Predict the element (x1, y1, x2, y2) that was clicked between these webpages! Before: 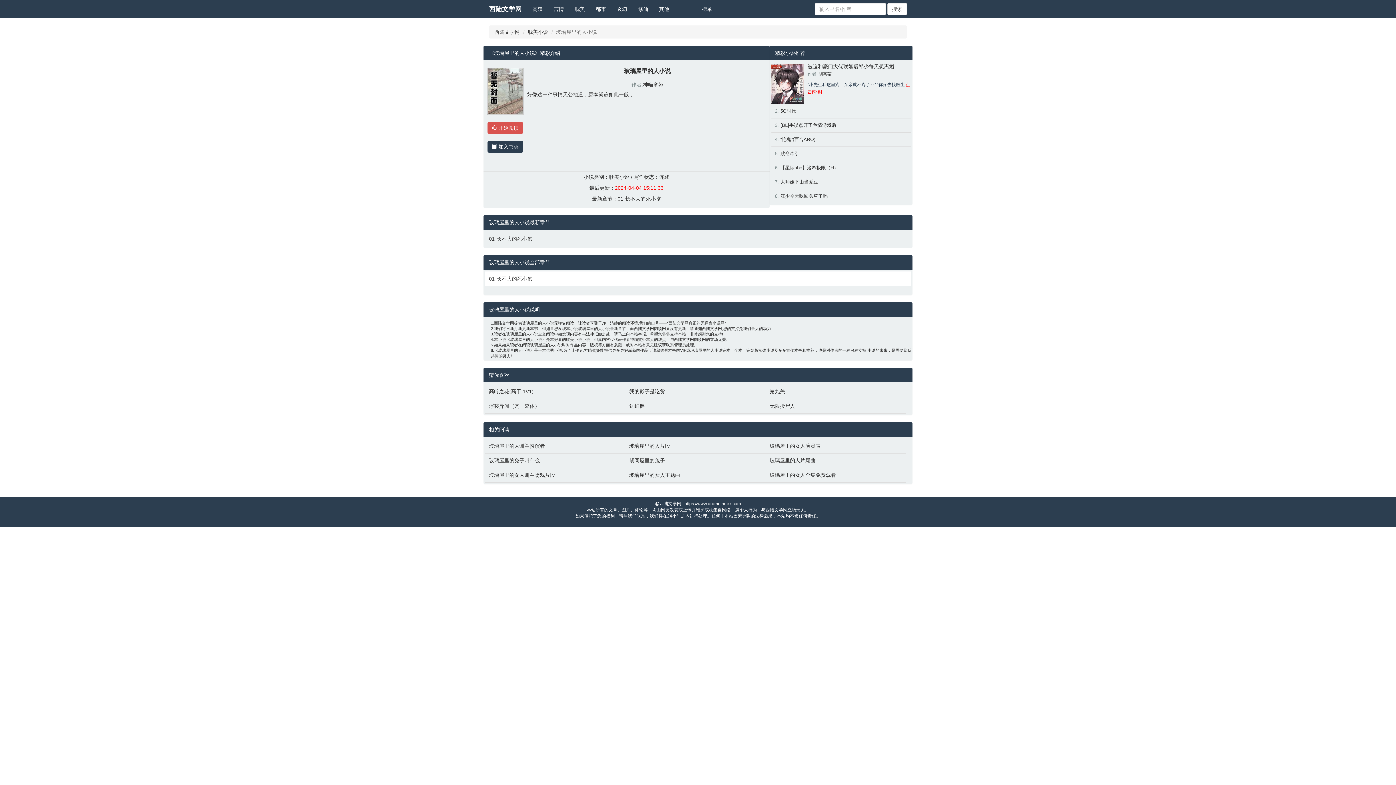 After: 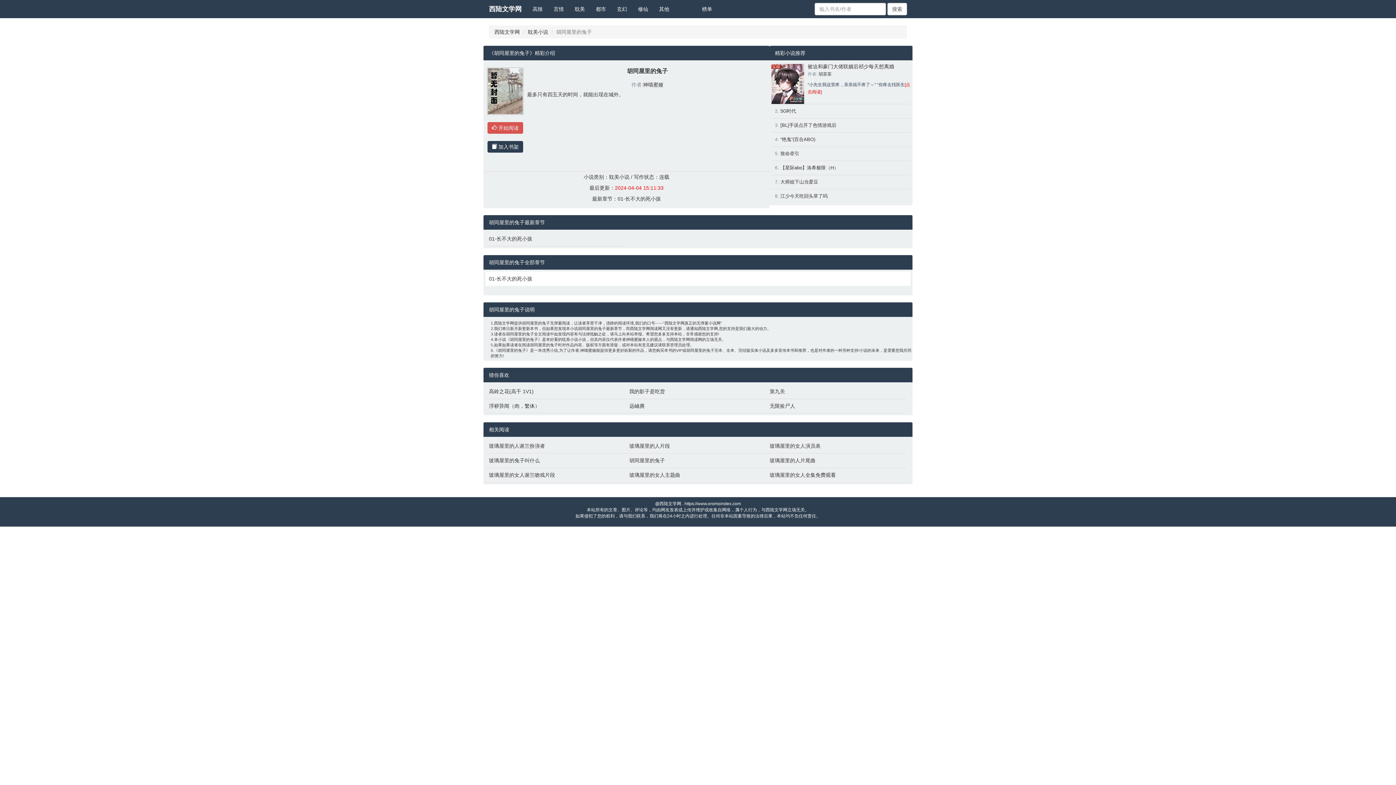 Action: label: 胡同屋里的兔子 bbox: (629, 457, 762, 464)